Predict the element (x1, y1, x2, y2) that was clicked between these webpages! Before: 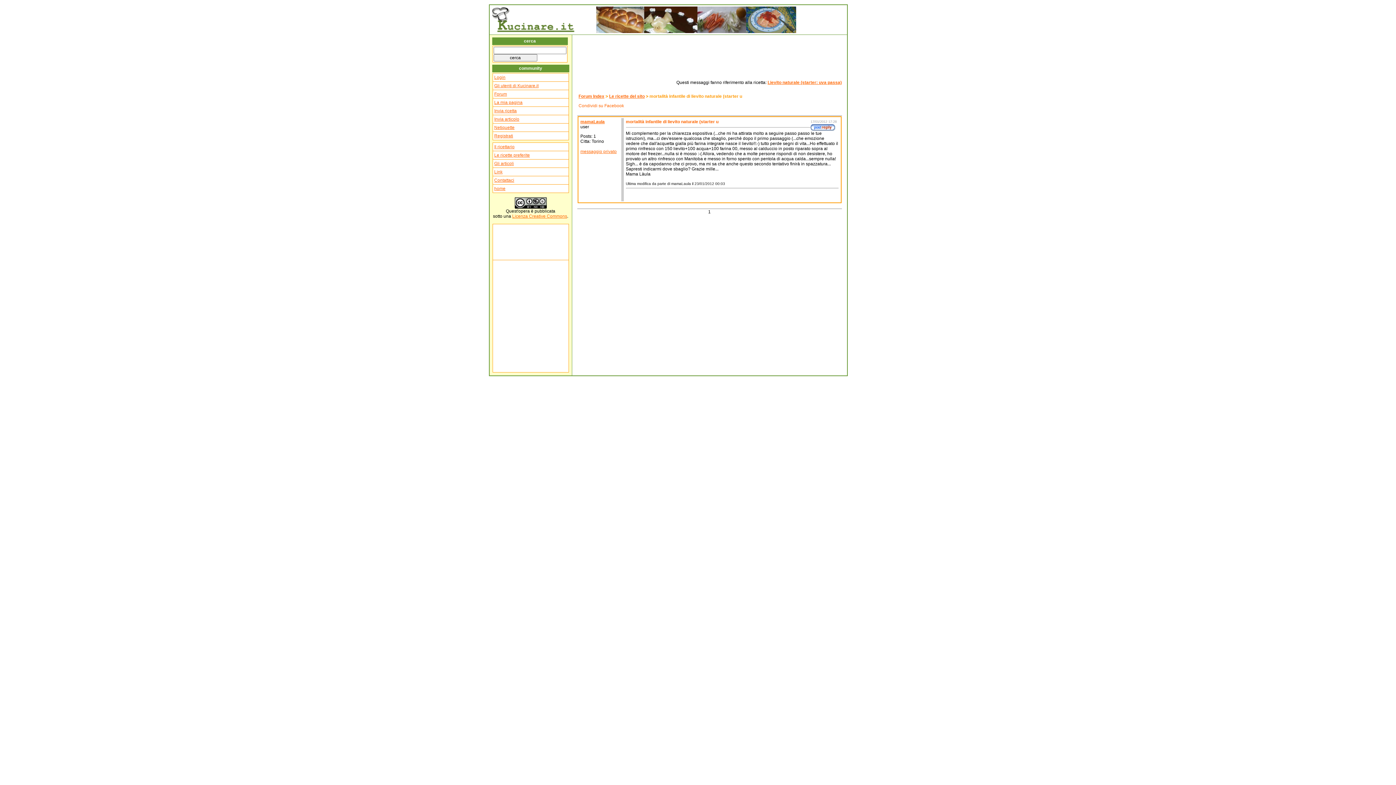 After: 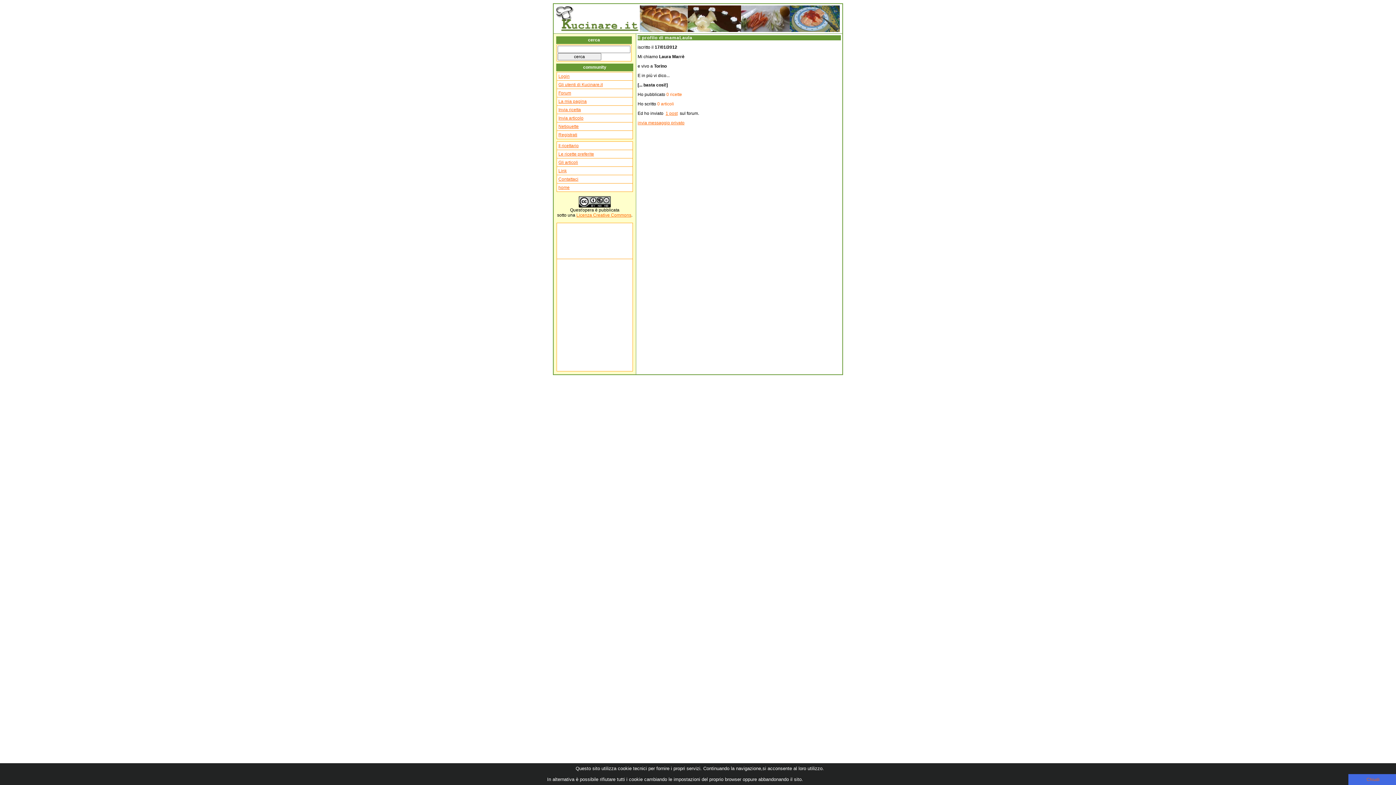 Action: bbox: (580, 119, 604, 124) label: mamaLaula